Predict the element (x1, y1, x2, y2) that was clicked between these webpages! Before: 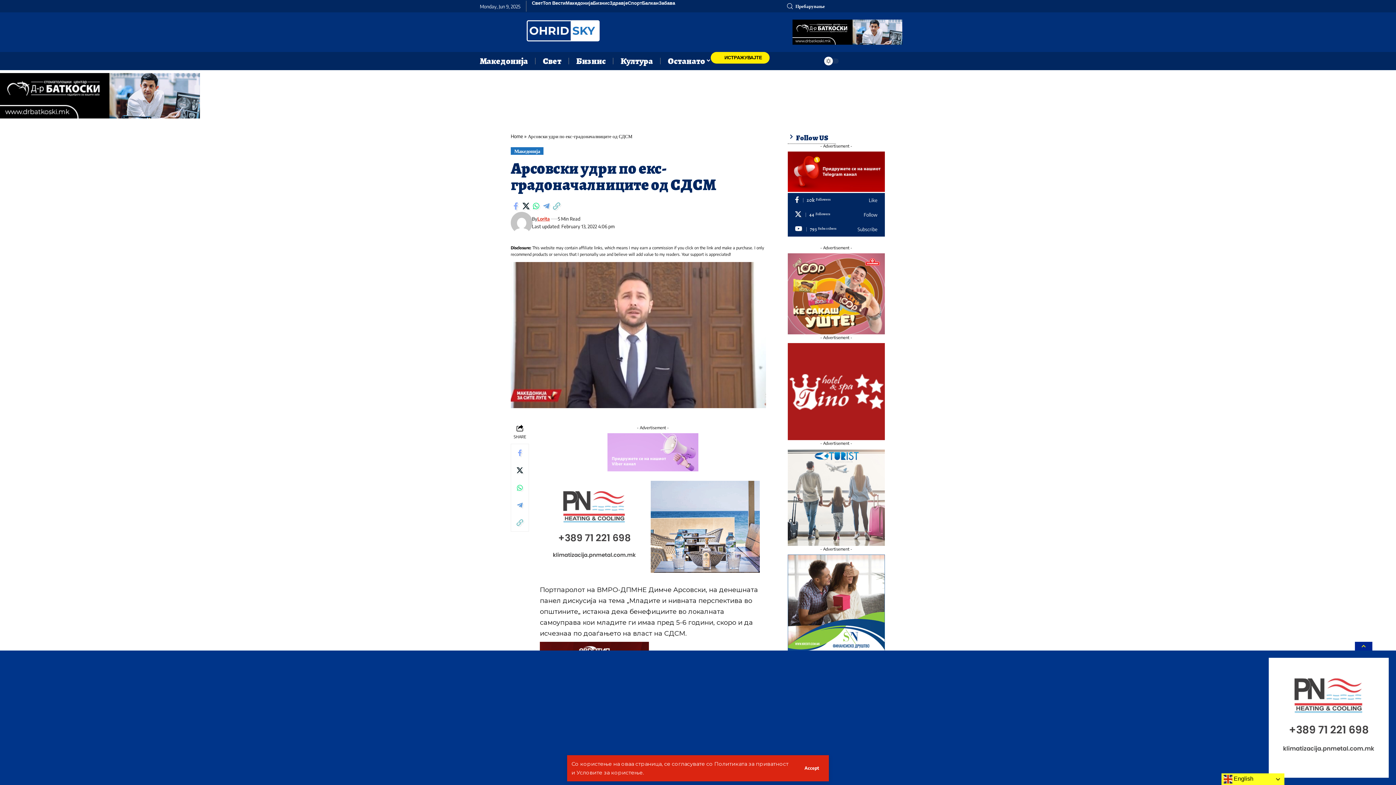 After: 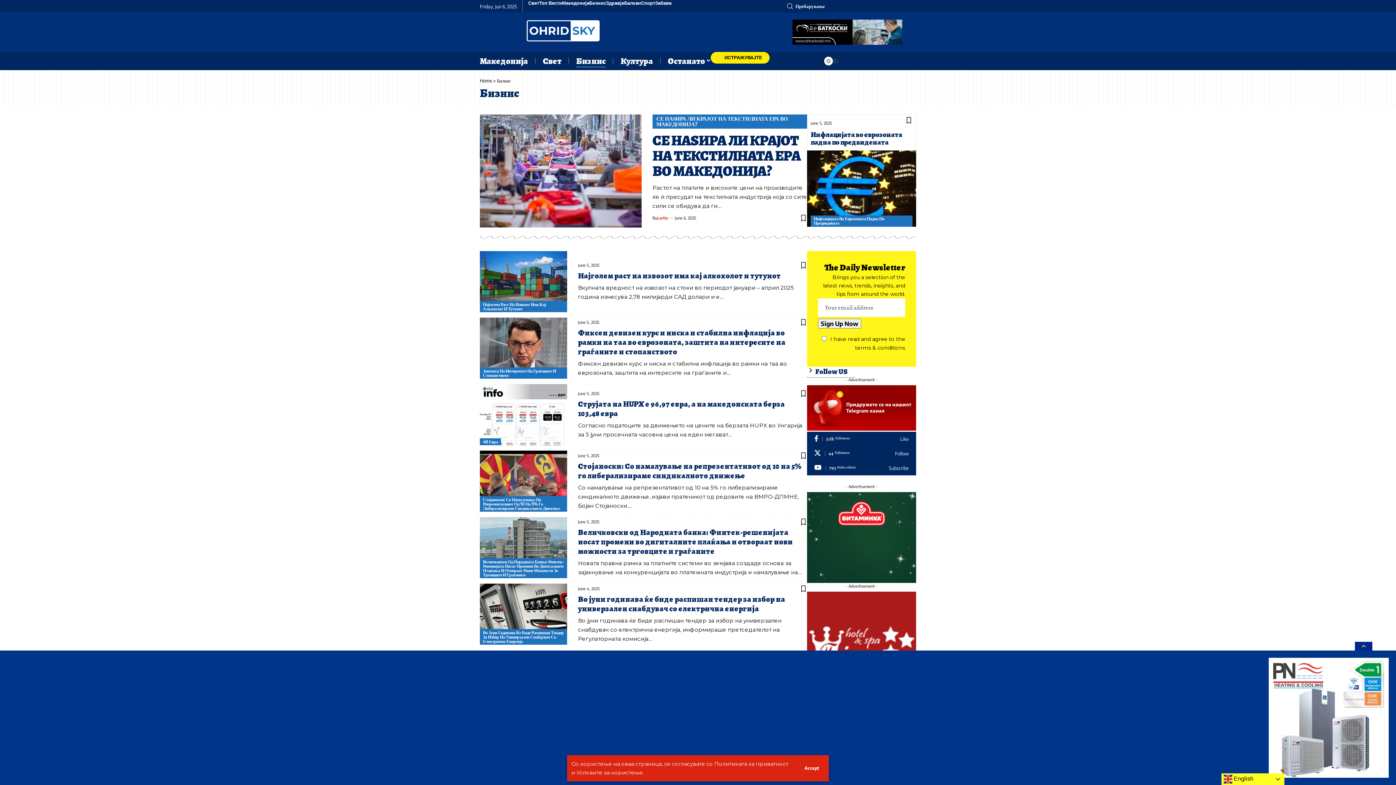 Action: label: Бизнис bbox: (593, 0, 609, 5)